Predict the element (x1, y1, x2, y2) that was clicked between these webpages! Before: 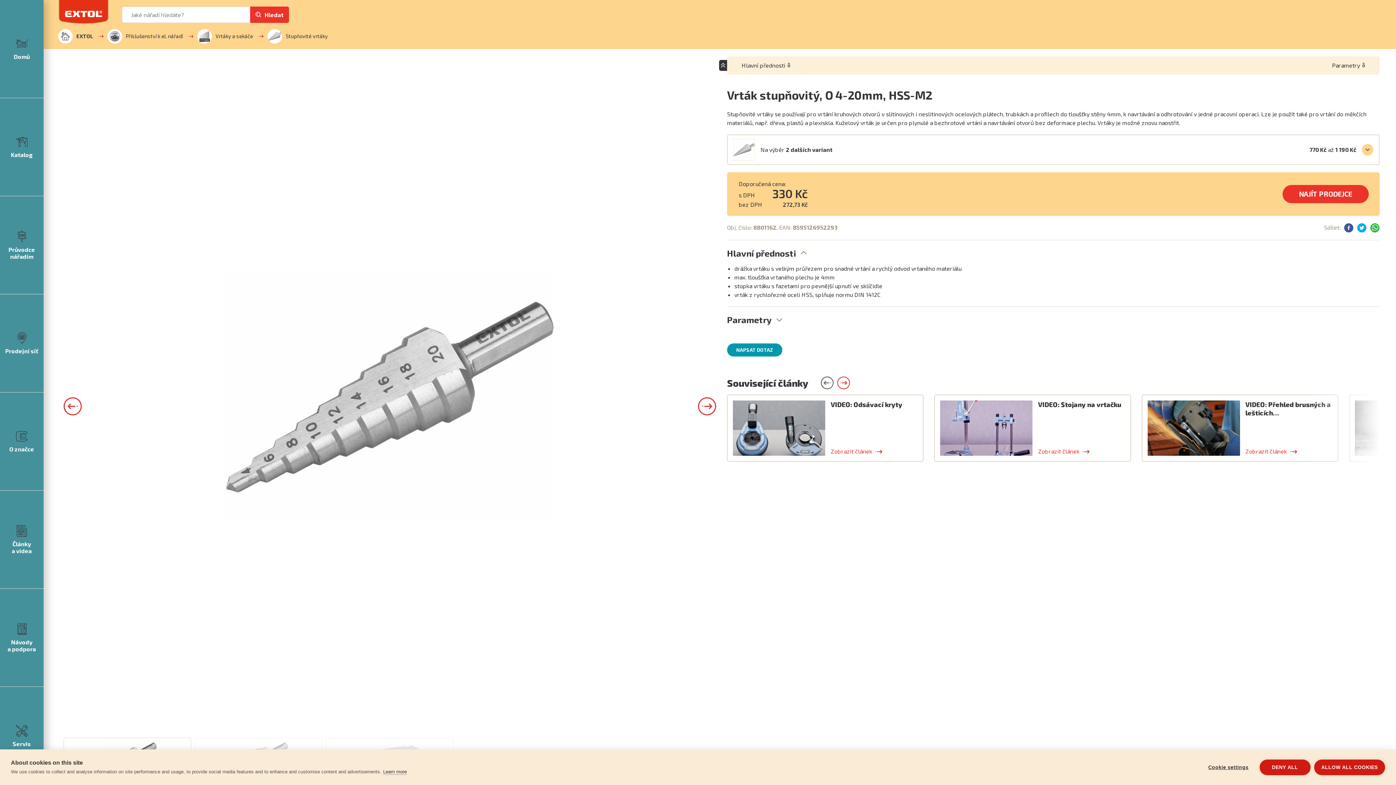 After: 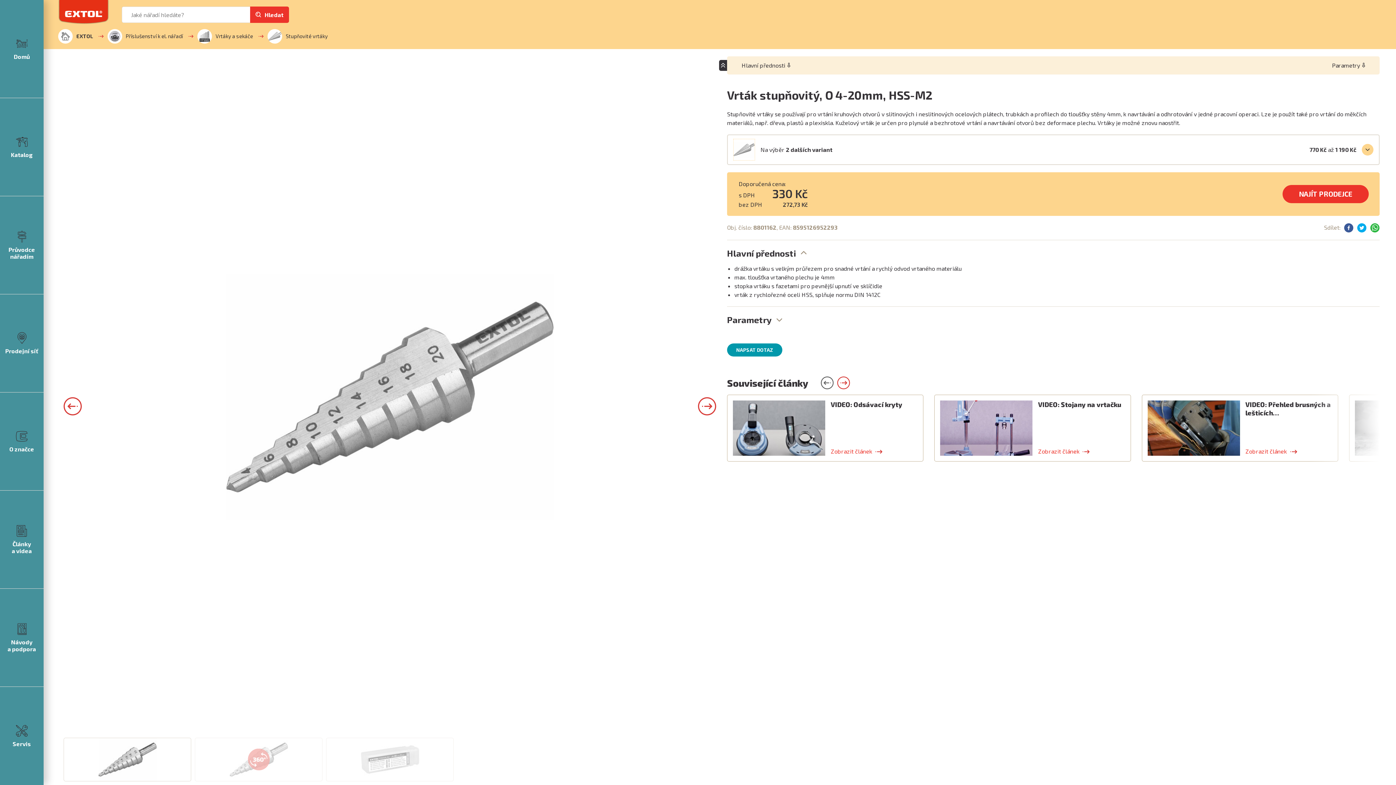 Action: label: ALLOW ALL COOKIES bbox: (1314, 759, 1385, 775)